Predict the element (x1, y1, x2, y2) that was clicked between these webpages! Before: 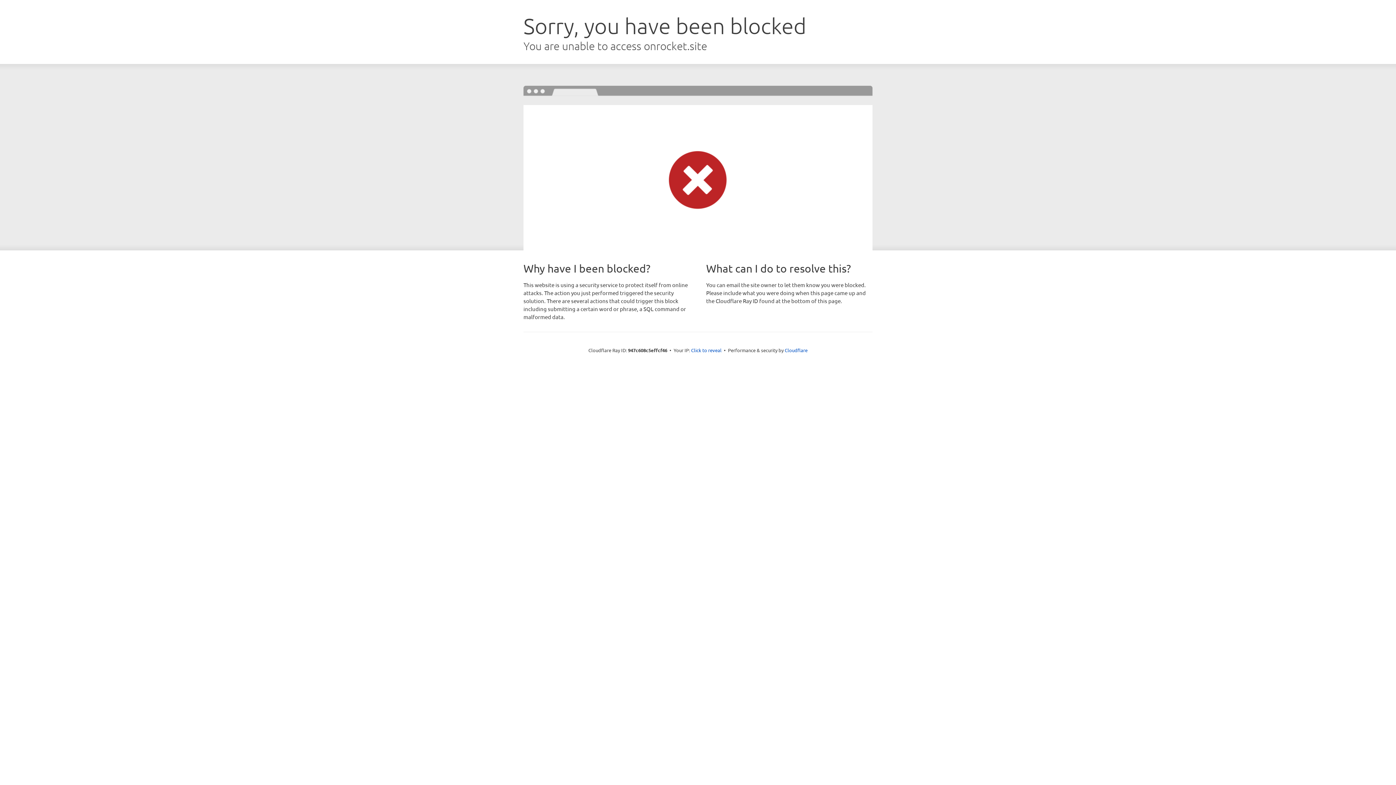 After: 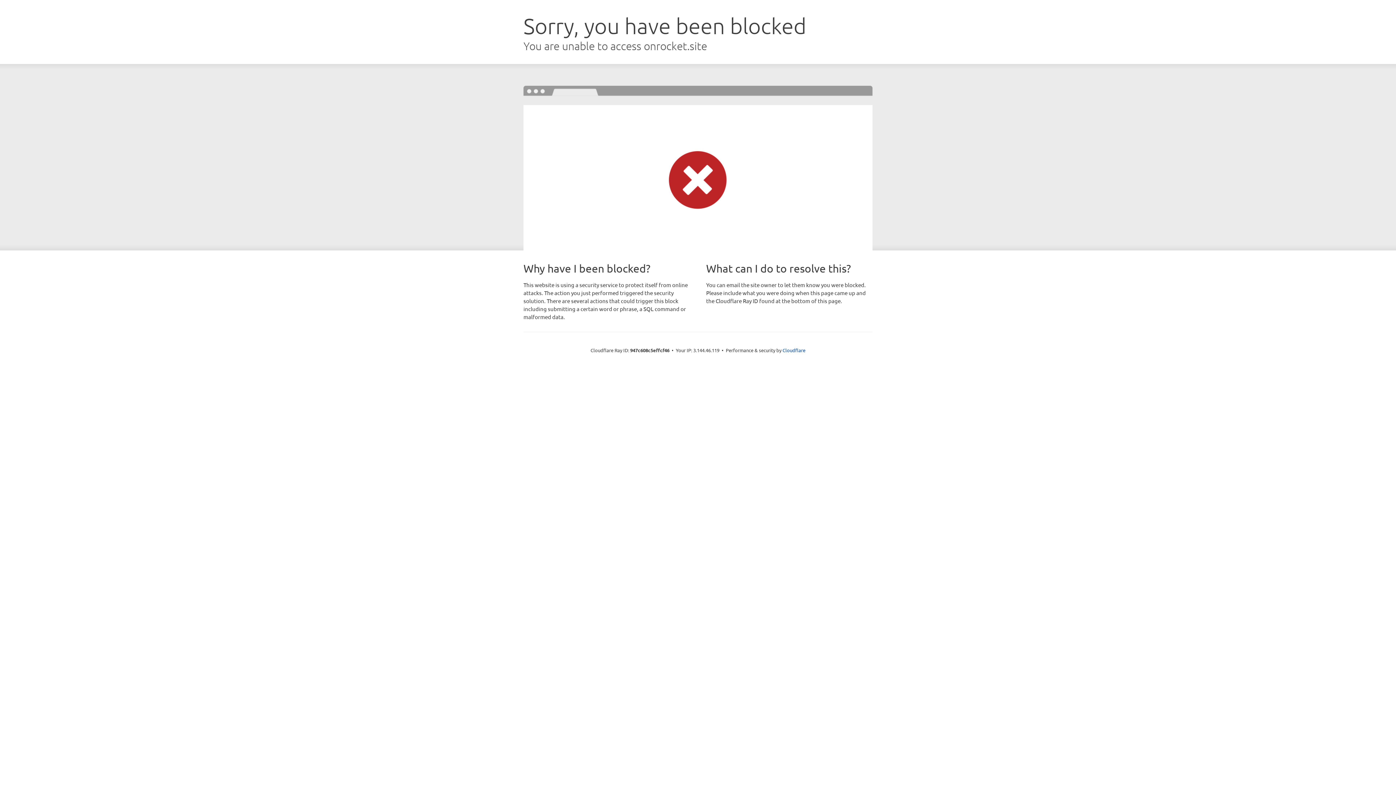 Action: label: Click to reveal bbox: (691, 346, 721, 353)